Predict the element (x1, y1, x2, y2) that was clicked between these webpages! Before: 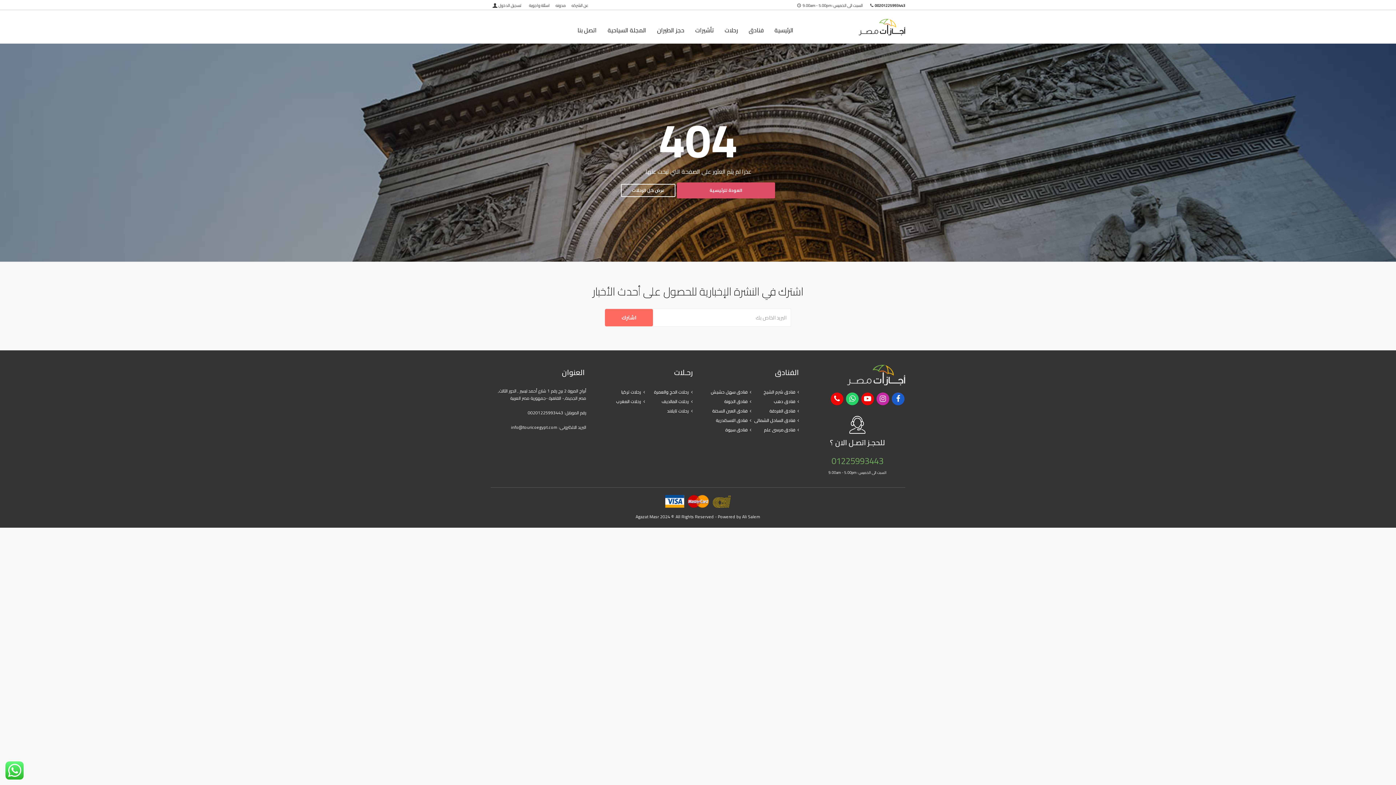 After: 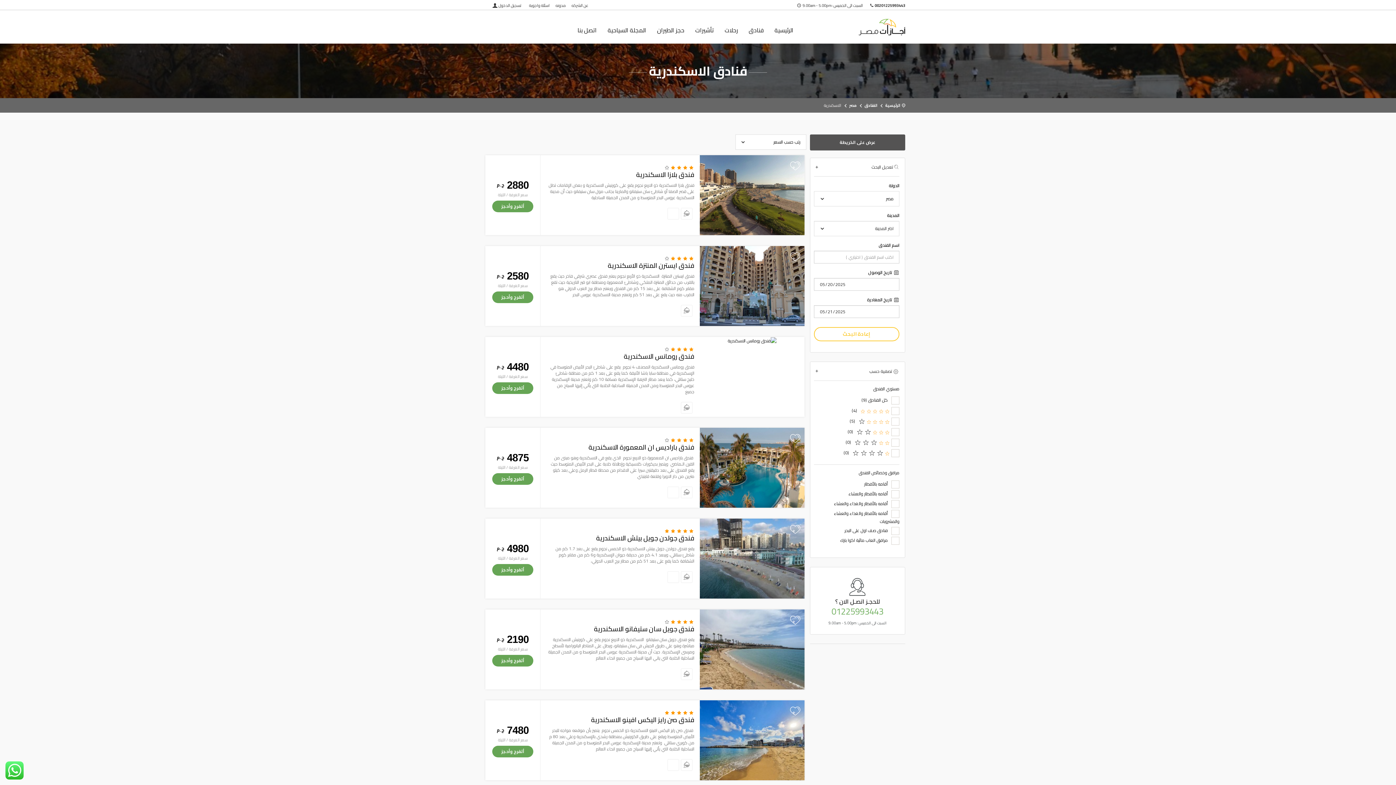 Action: bbox: (716, 416, 747, 424) label: فنادق الاسكندرية